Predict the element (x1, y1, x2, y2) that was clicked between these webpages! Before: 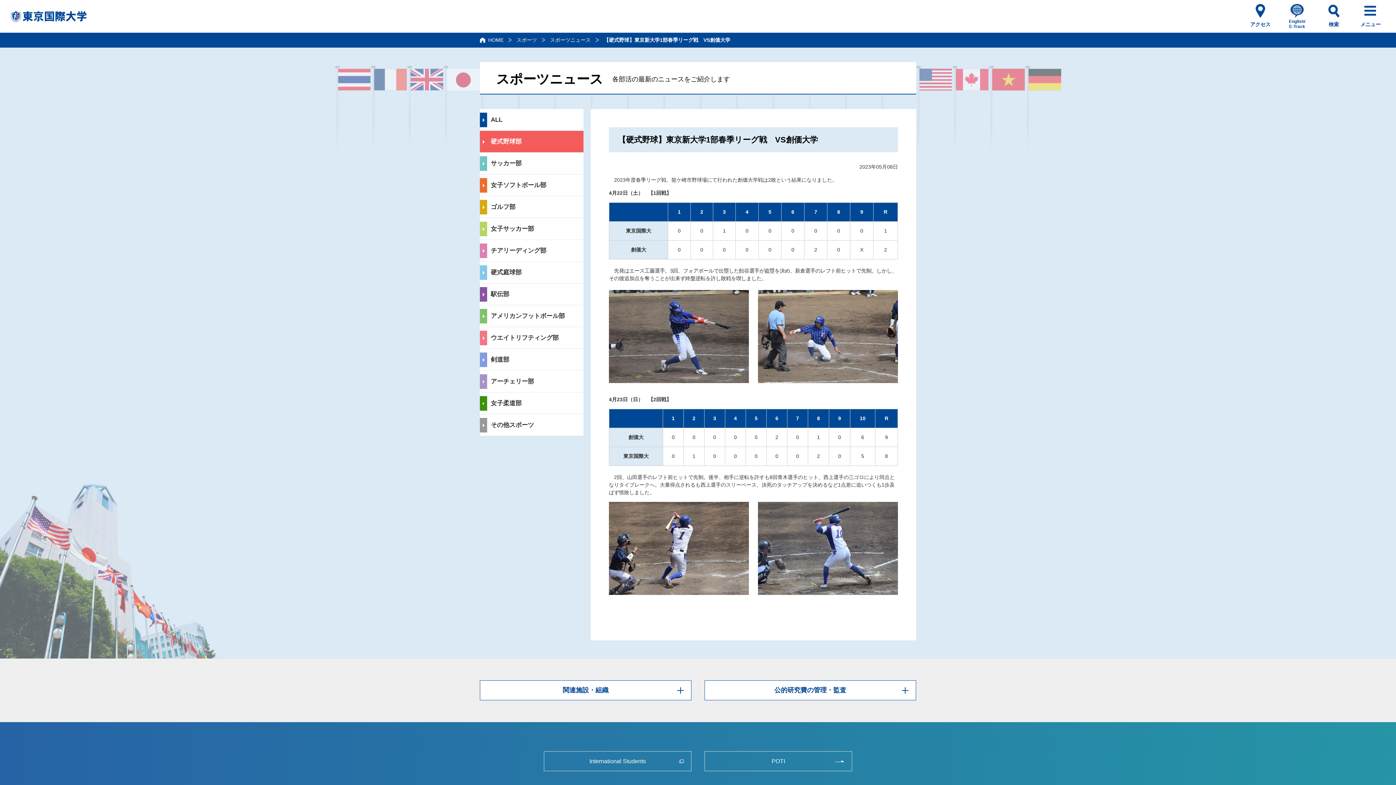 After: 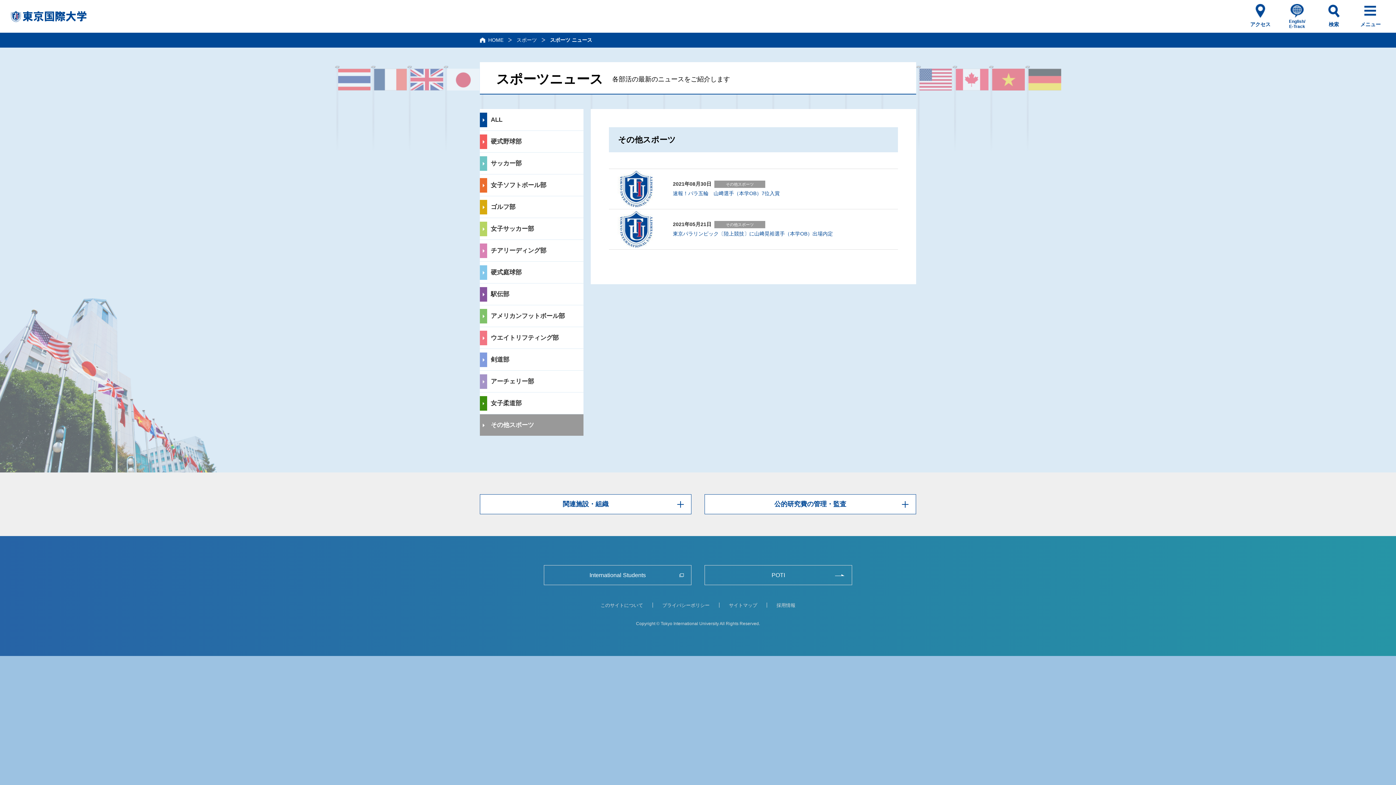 Action: label: その他スポーツ bbox: (480, 414, 583, 436)